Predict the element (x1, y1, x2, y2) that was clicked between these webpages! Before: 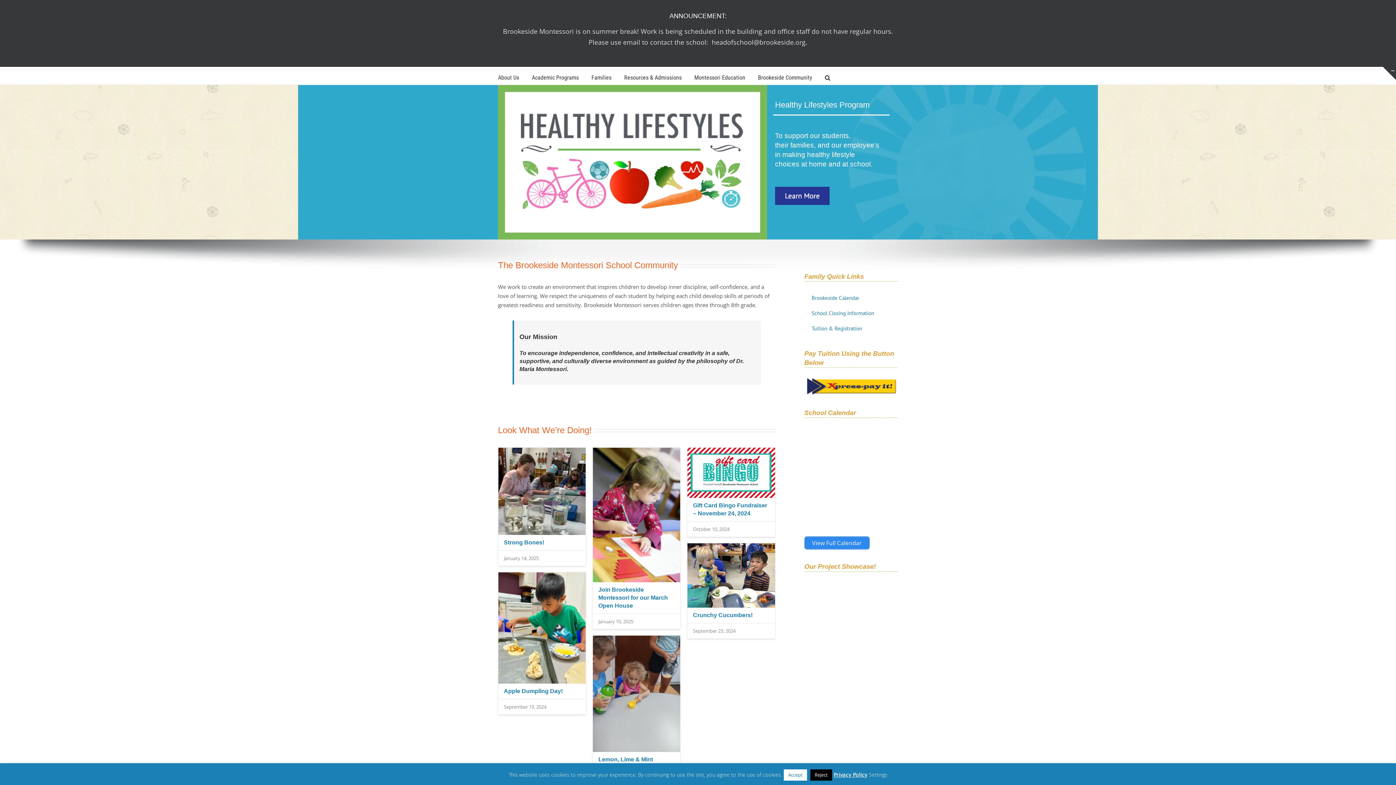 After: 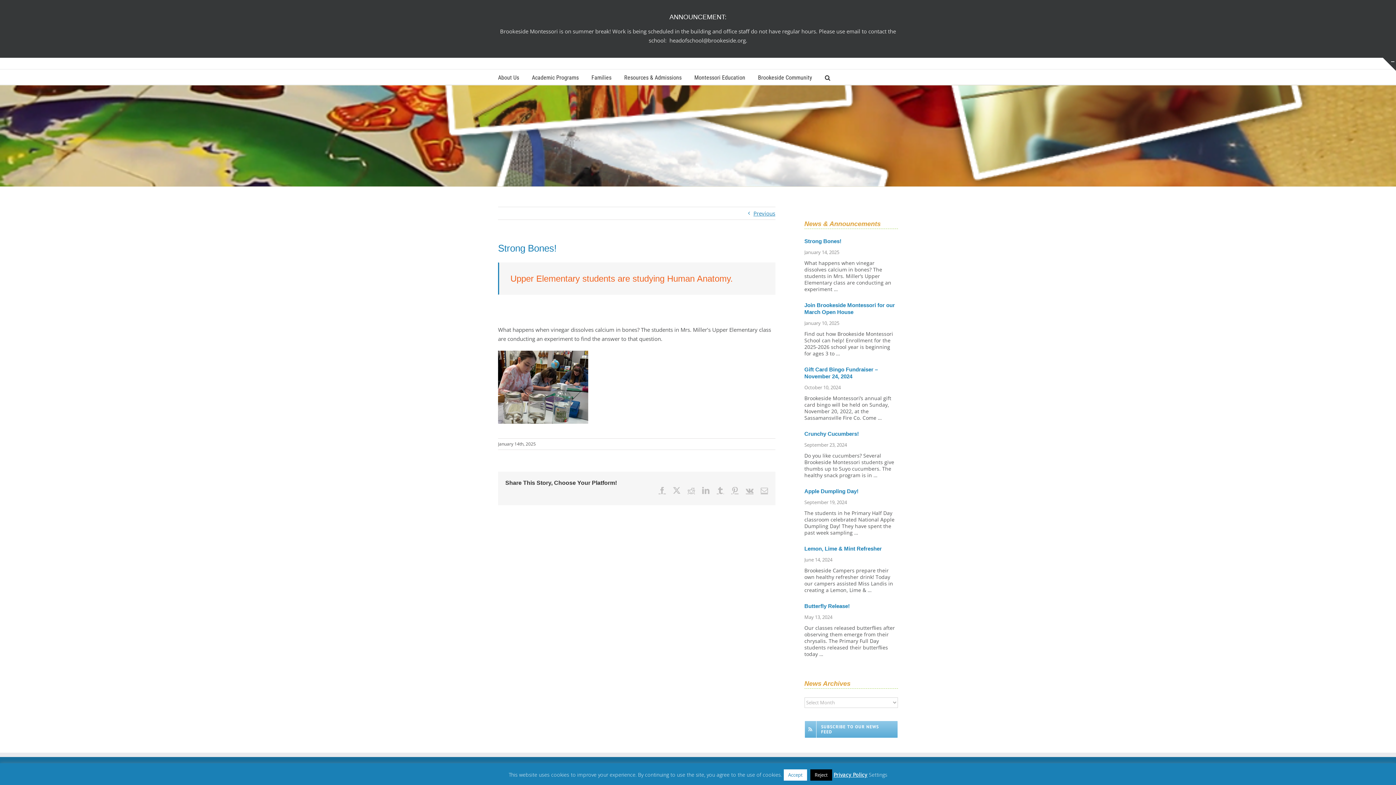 Action: label: Strong Bones! bbox: (503, 539, 544, 545)